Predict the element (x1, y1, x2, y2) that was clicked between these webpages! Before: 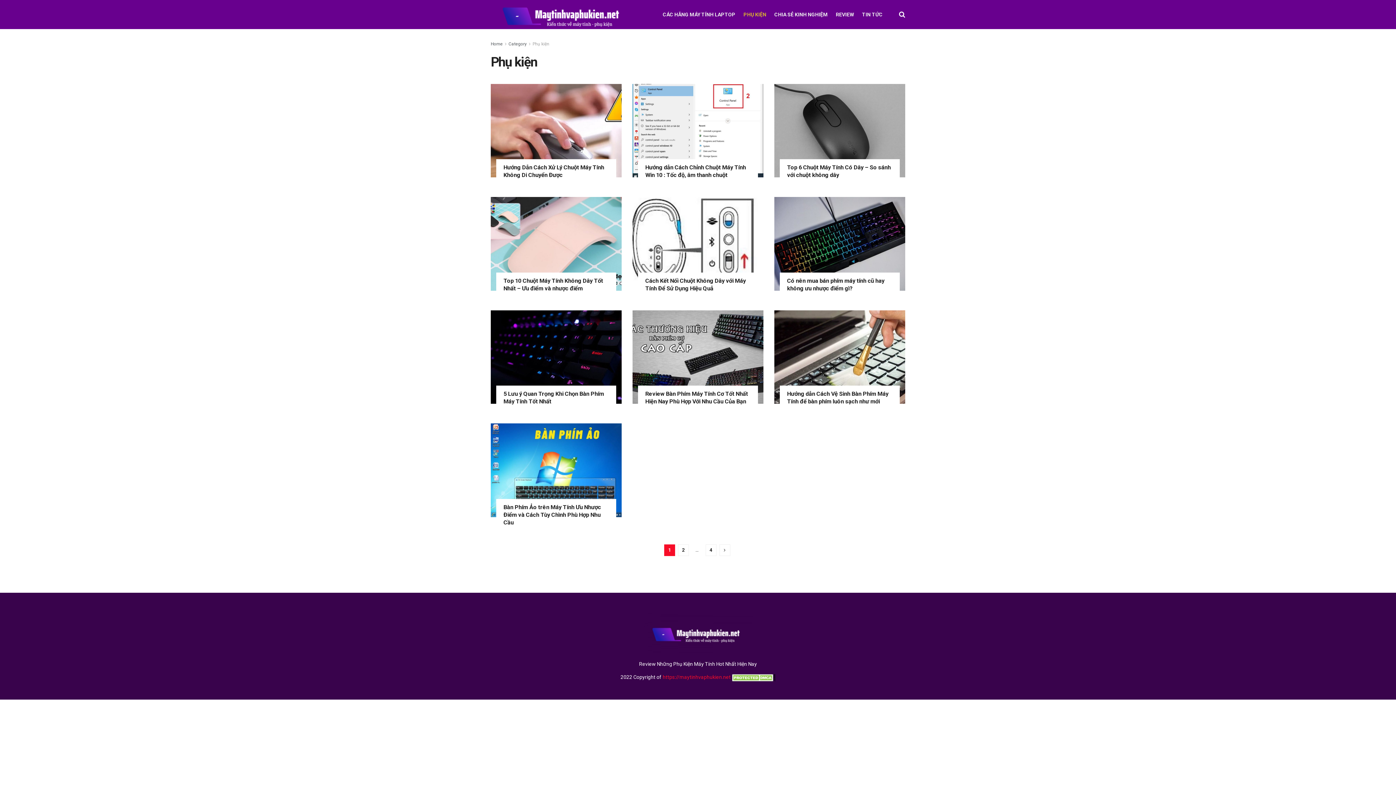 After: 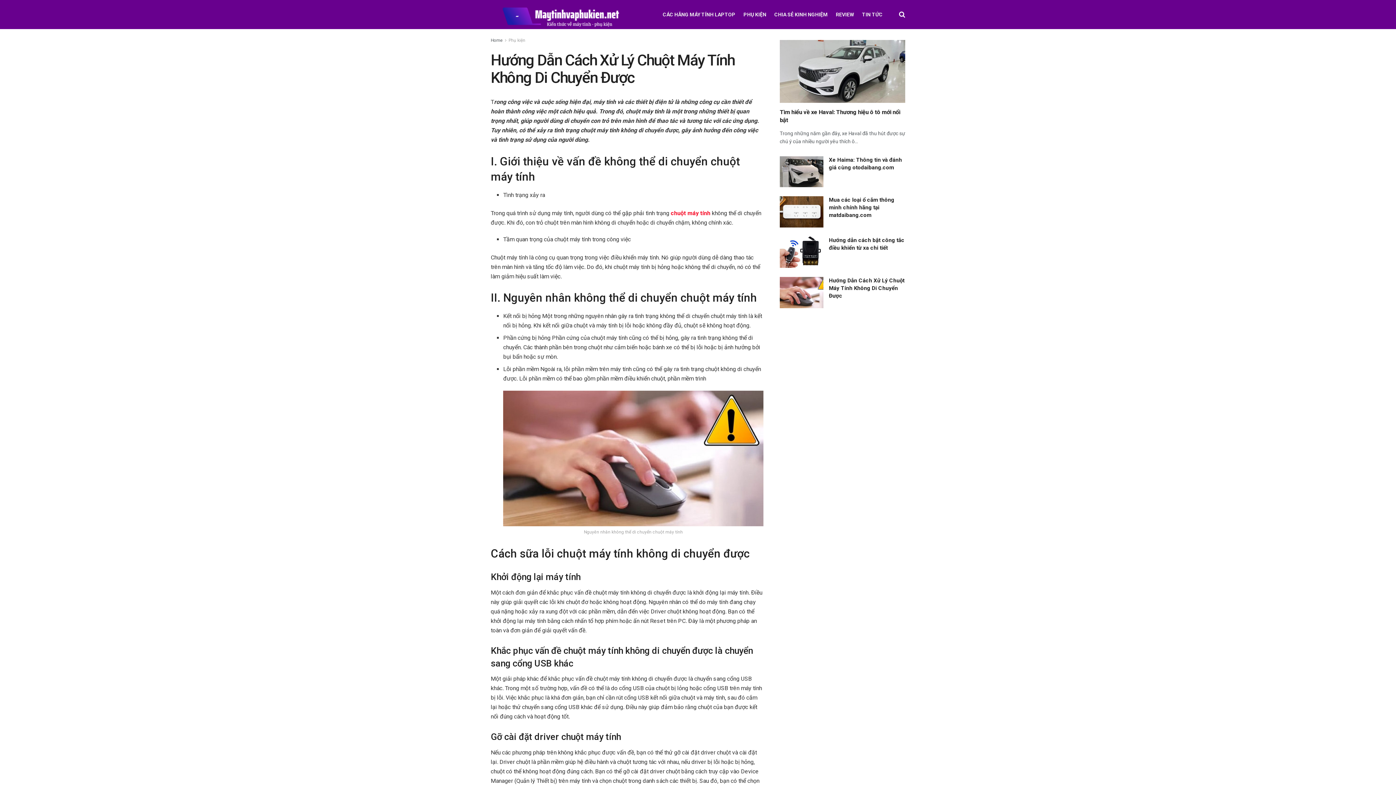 Action: label: Hướng Dẫn Cách Xử Lý Chuột Máy Tính Không Di Chuyển Được bbox: (503, 164, 604, 178)